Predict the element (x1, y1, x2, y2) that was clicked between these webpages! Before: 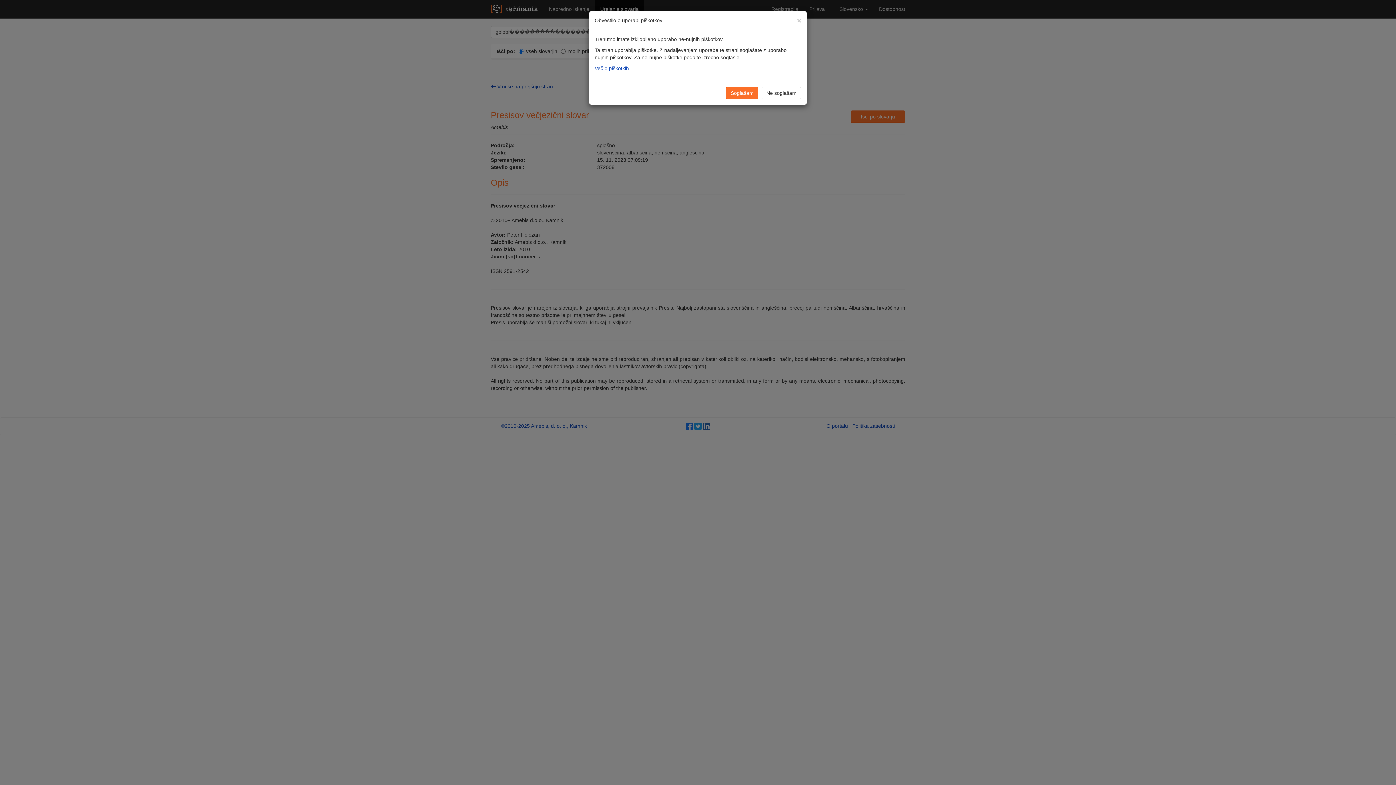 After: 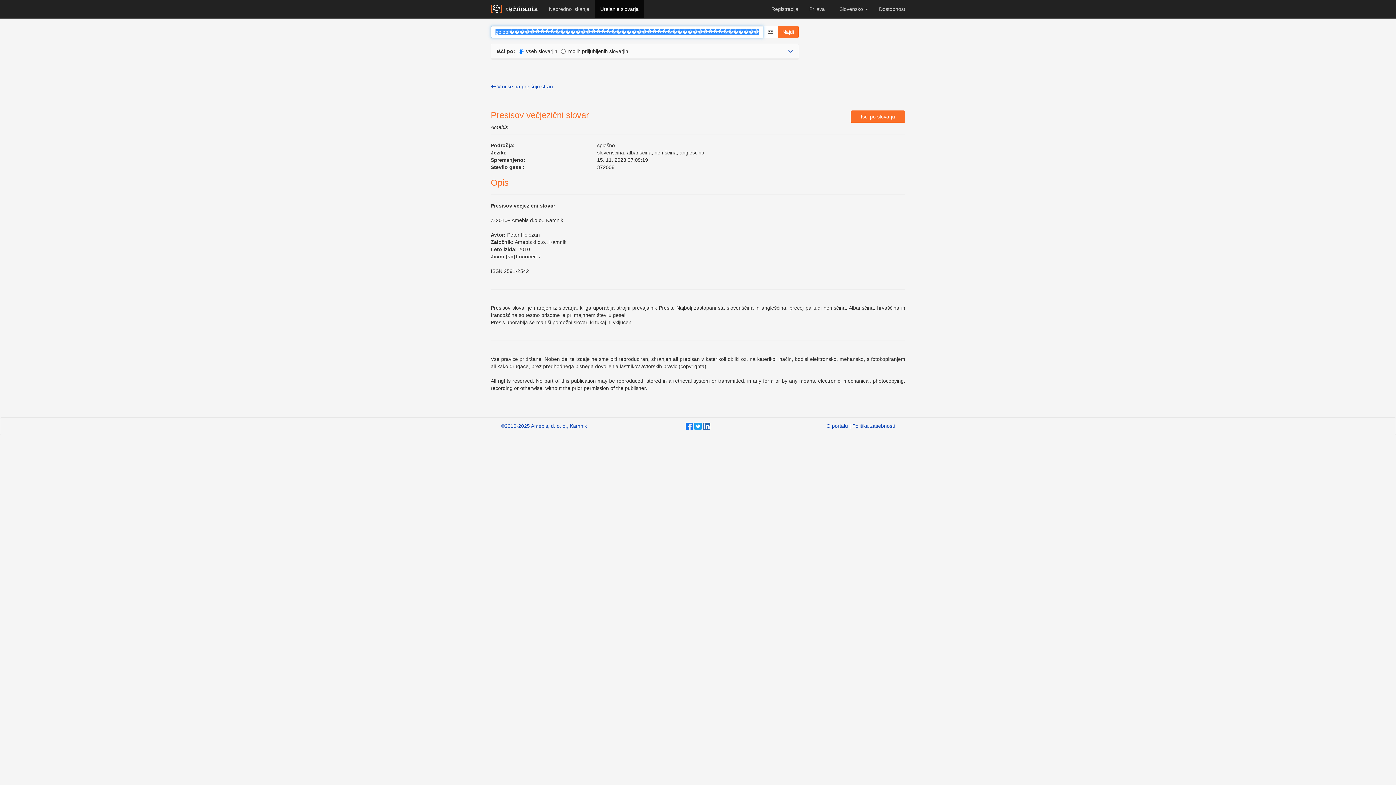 Action: label: Soglašam bbox: (726, 86, 758, 99)